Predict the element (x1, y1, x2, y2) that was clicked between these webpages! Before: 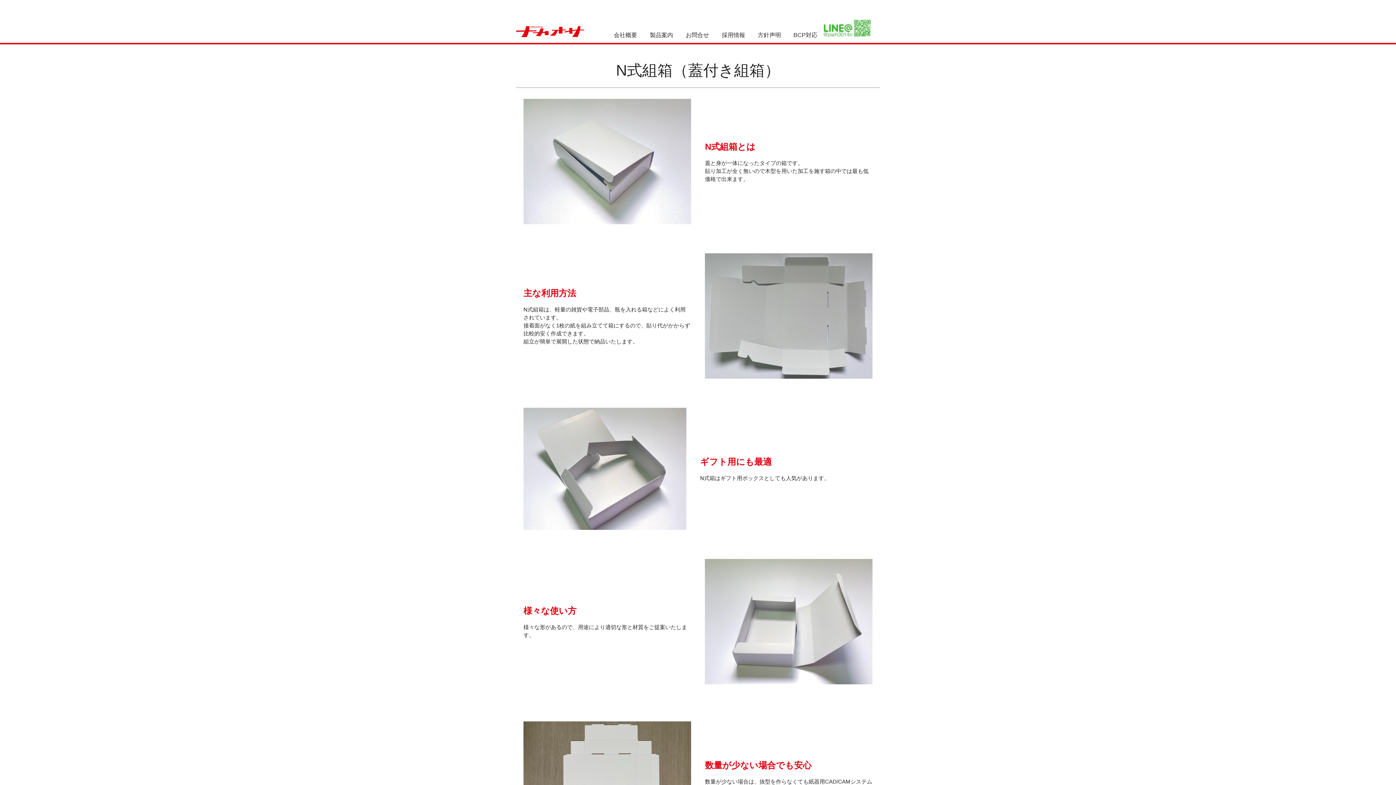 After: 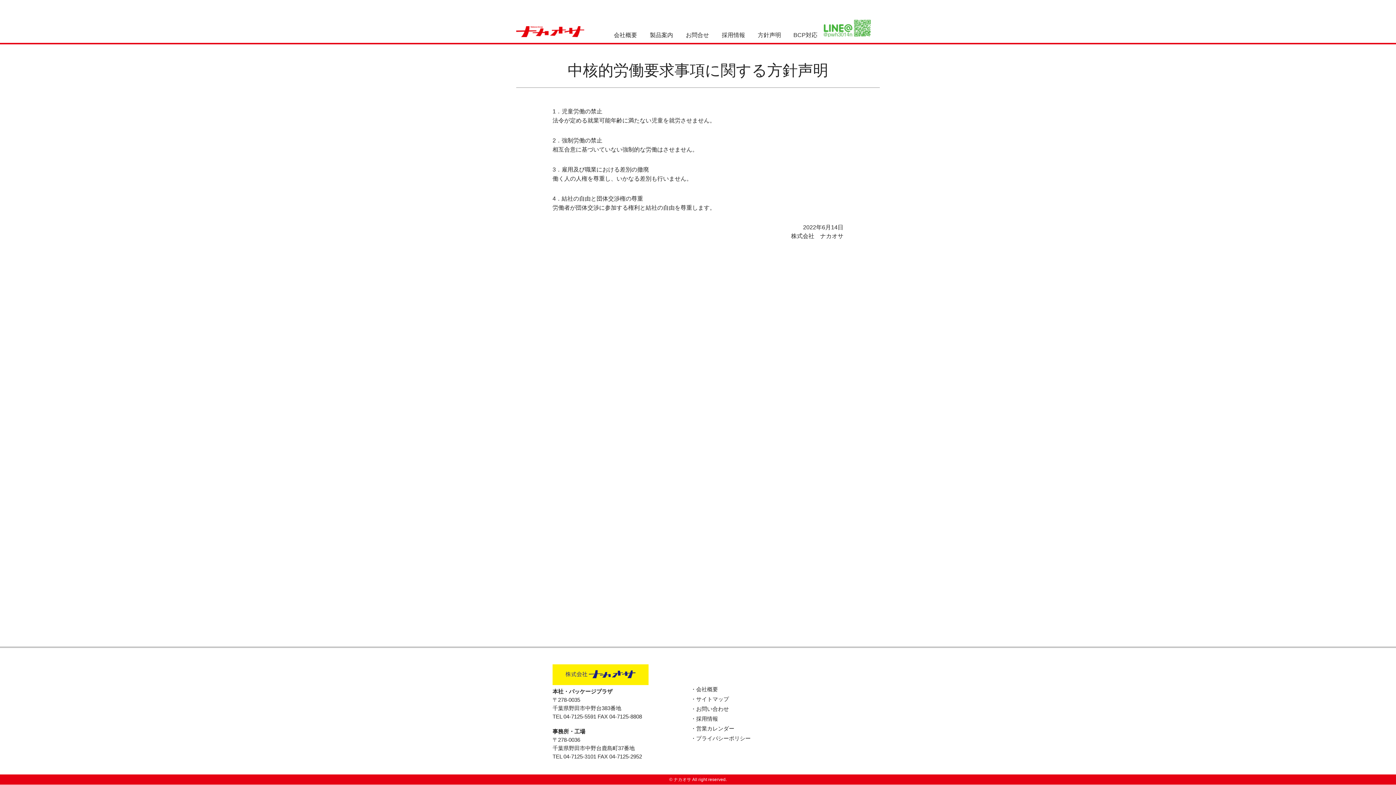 Action: label: 方針声明 bbox: (753, 32, 787, 38)